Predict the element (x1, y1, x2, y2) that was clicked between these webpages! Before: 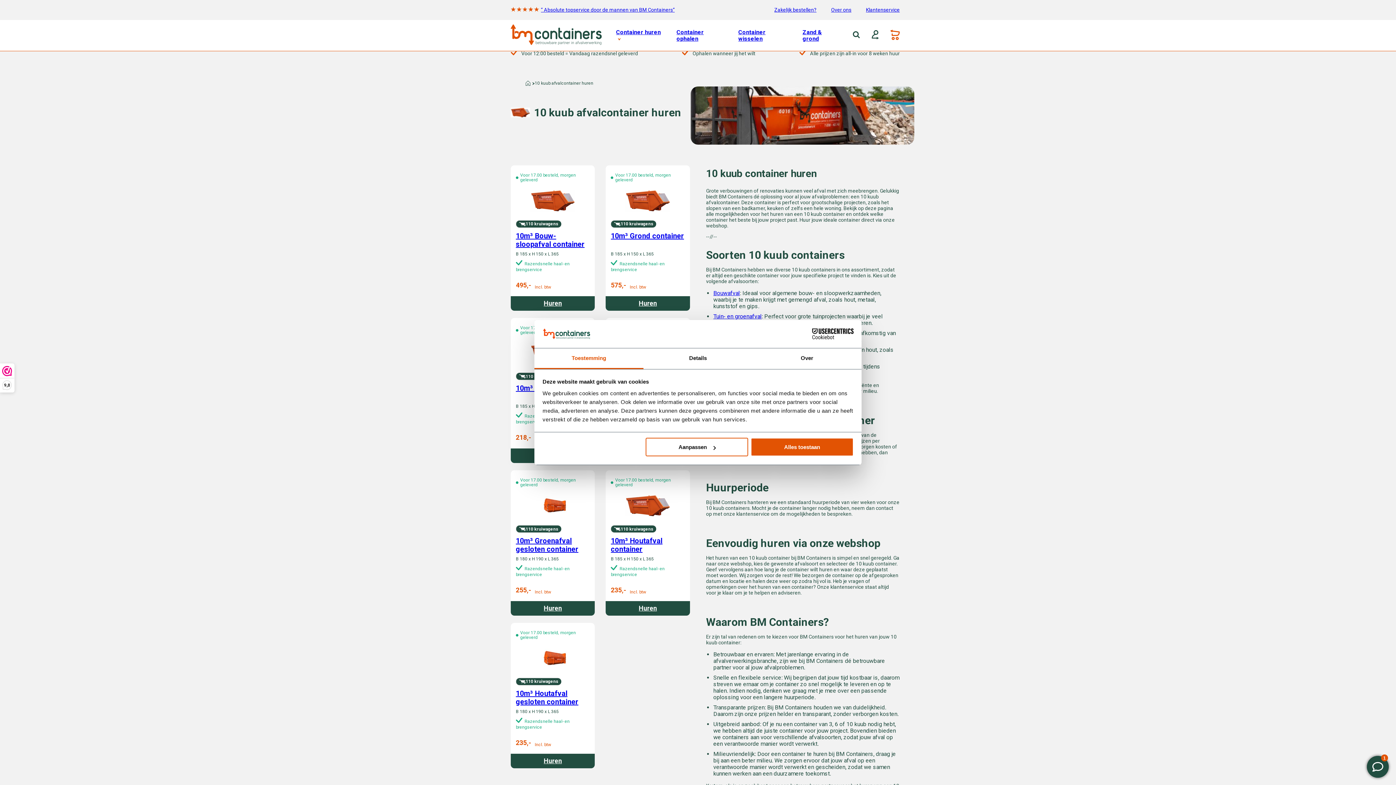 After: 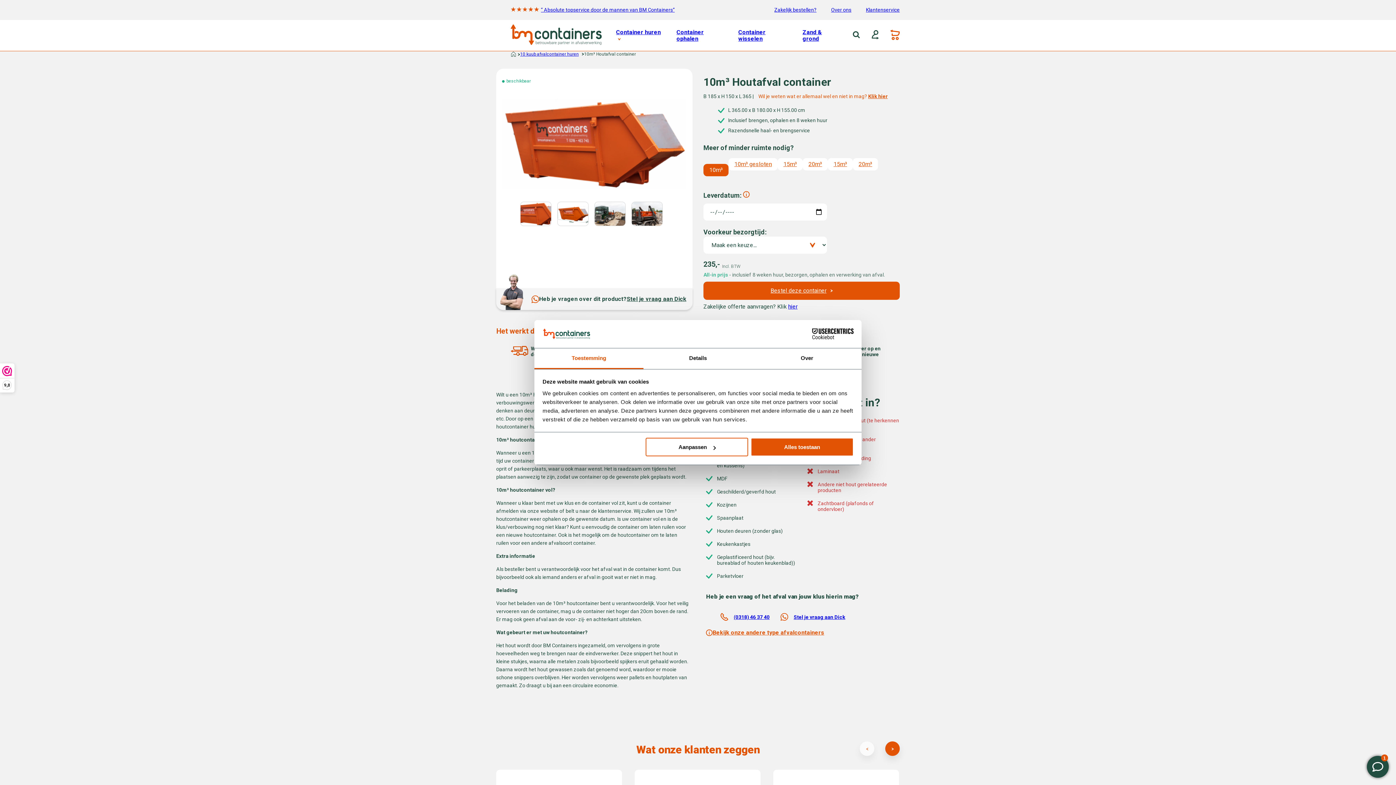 Action: bbox: (625, 493, 670, 519)